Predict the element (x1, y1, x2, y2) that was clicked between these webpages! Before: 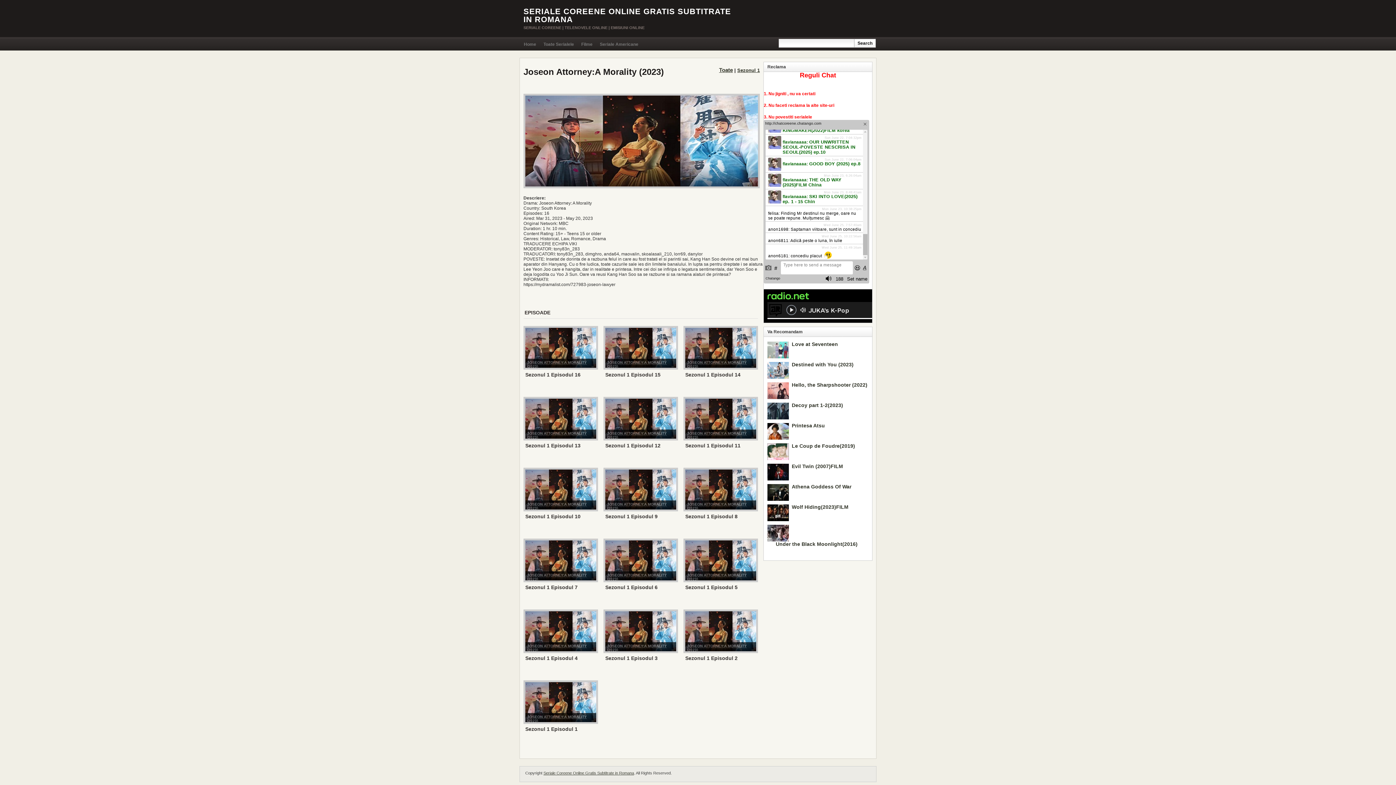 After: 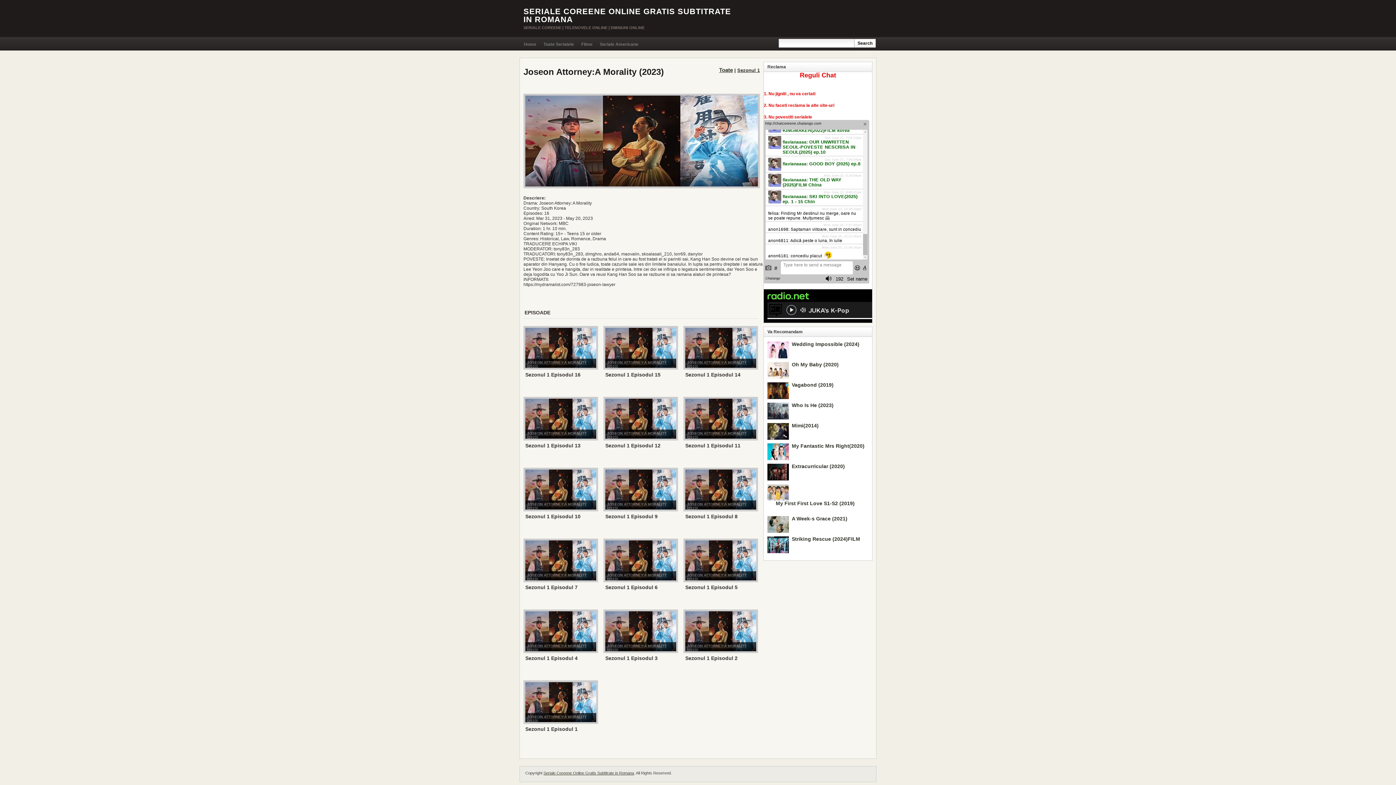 Action: bbox: (525, 182, 758, 187)